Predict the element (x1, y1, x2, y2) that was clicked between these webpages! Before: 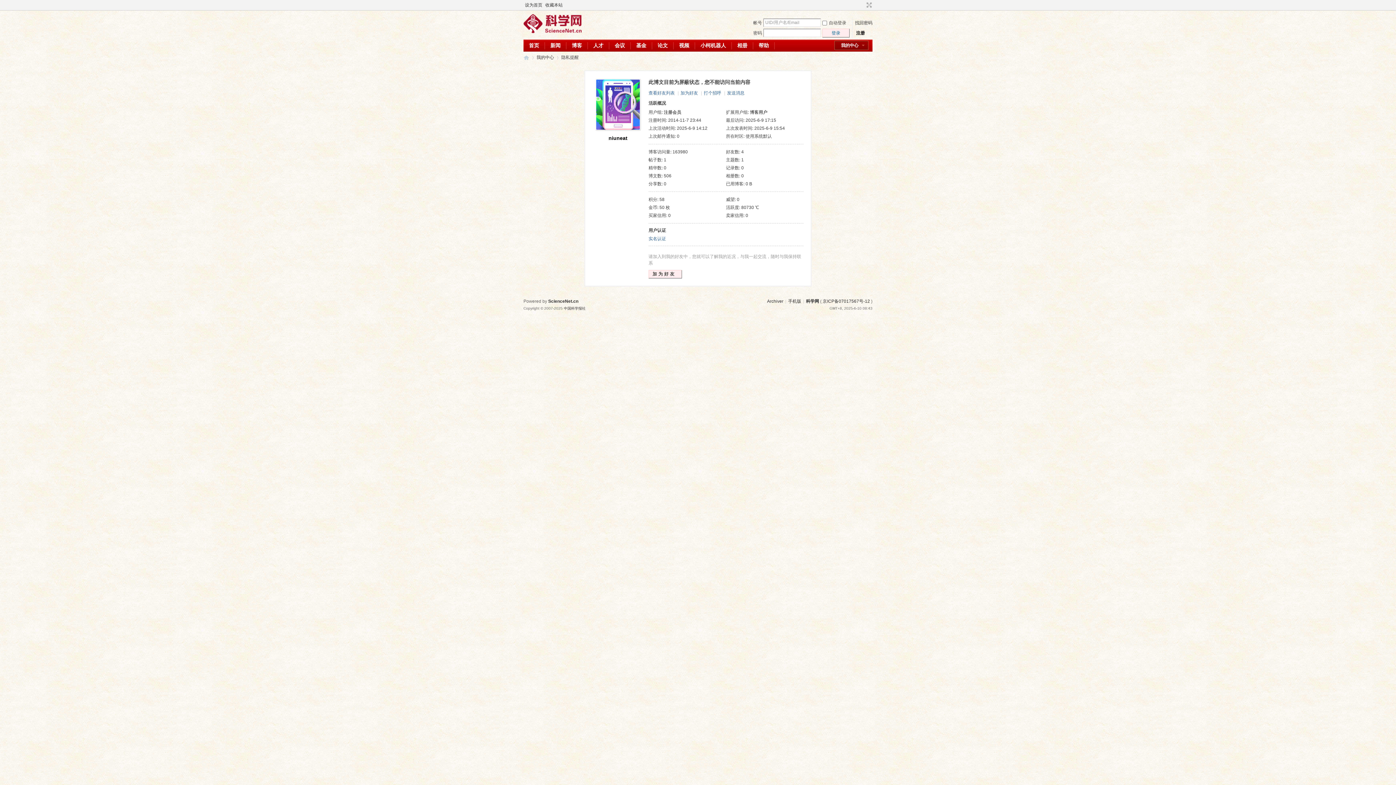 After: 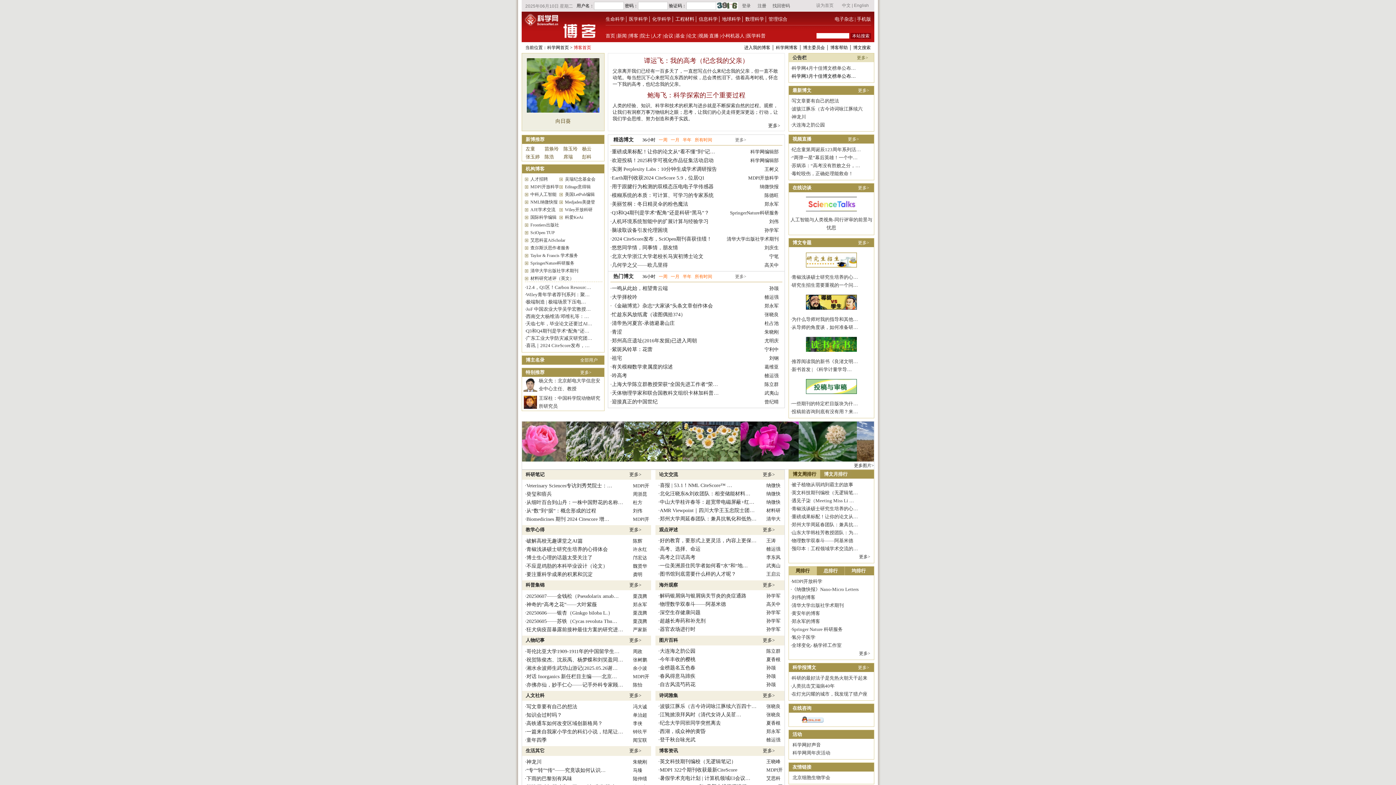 Action: bbox: (523, 29, 581, 34)